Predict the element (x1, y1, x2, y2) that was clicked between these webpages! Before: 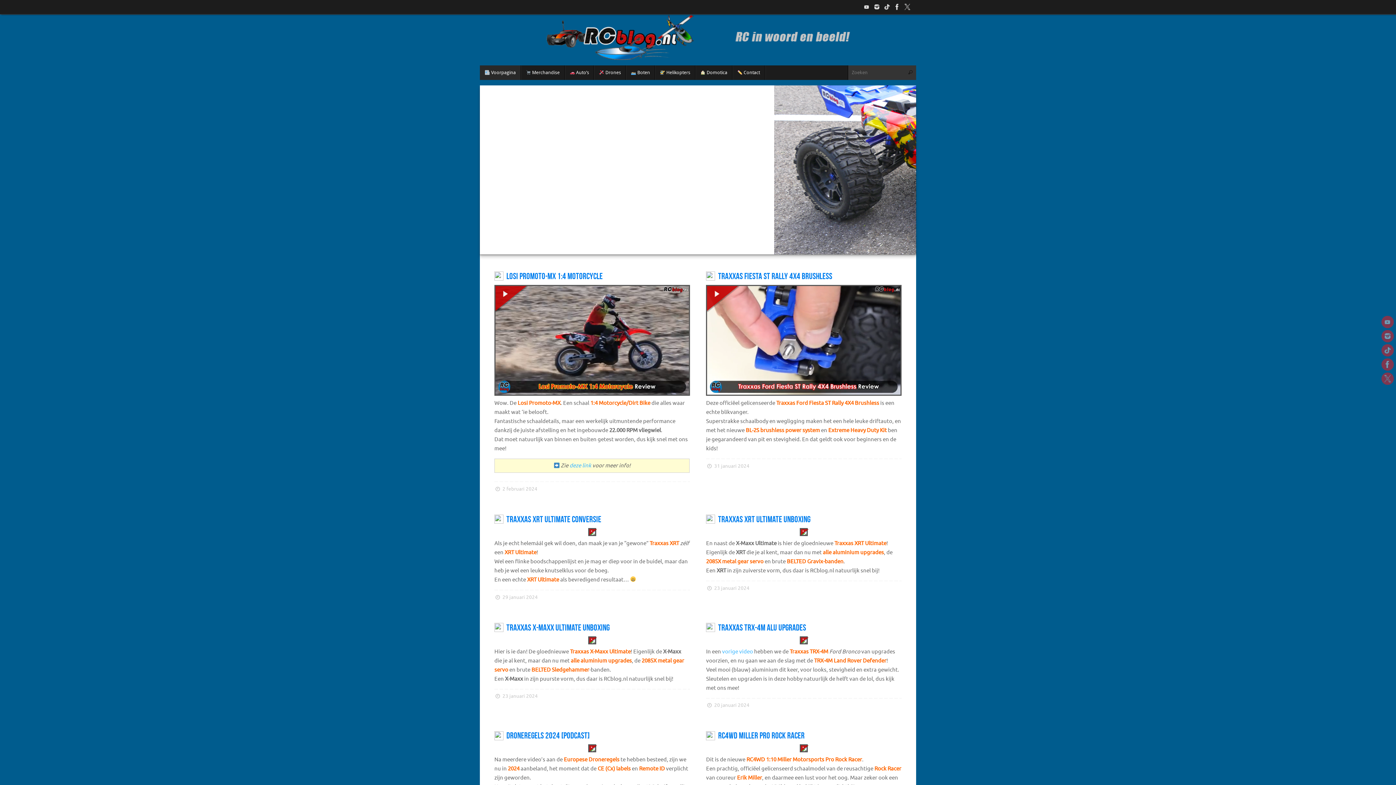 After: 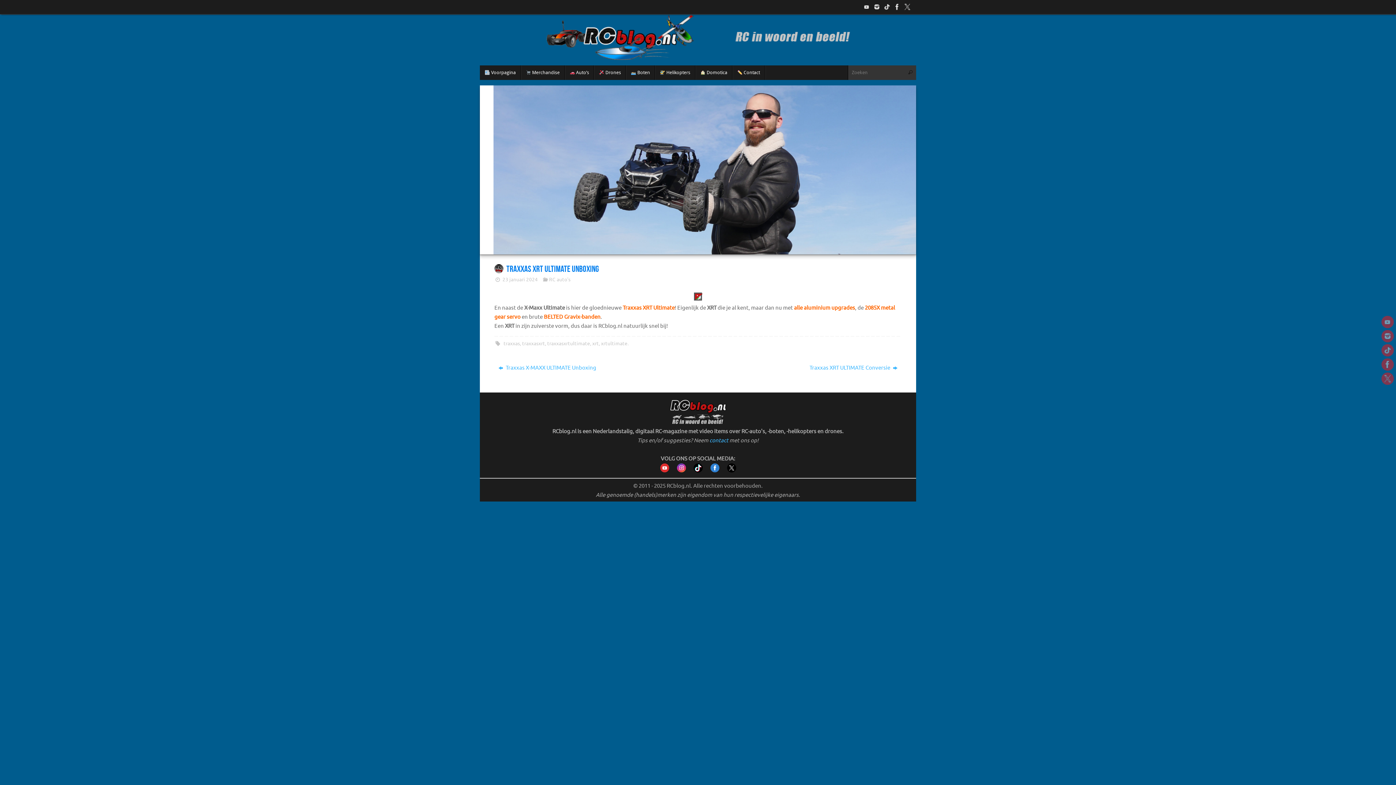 Action: bbox: (714, 585, 749, 591) label: 23 januari 2024